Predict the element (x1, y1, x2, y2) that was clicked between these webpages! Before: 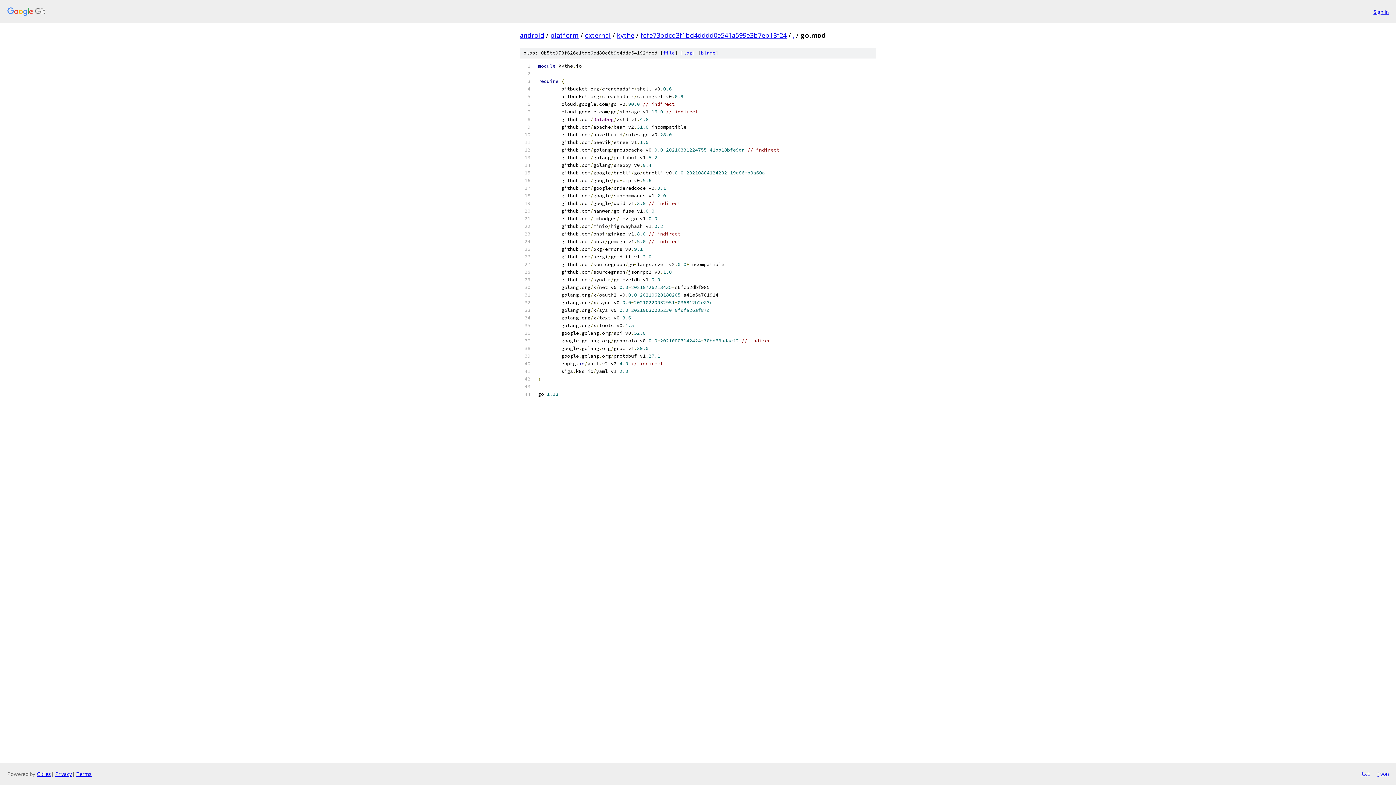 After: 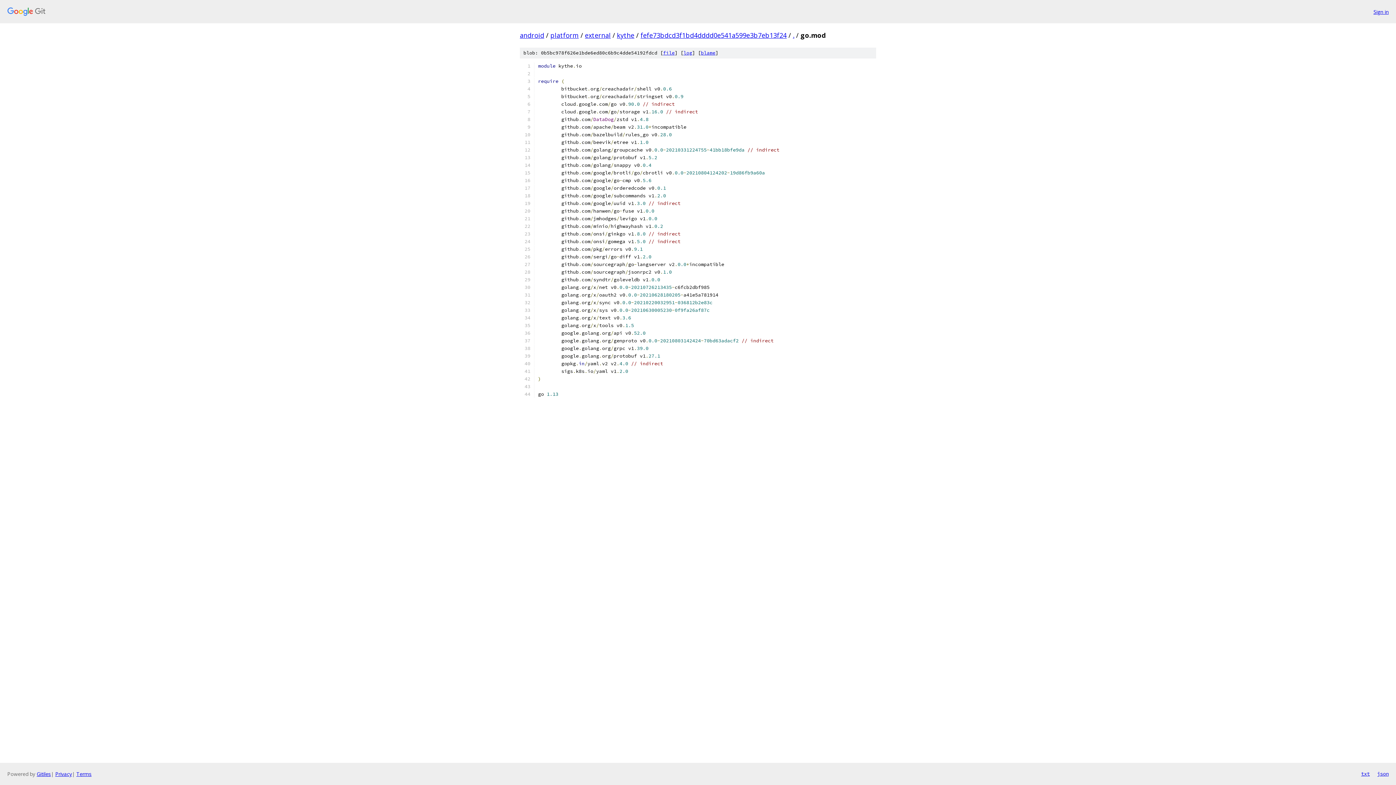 Action: label: json bbox: (1377, 770, 1389, 778)